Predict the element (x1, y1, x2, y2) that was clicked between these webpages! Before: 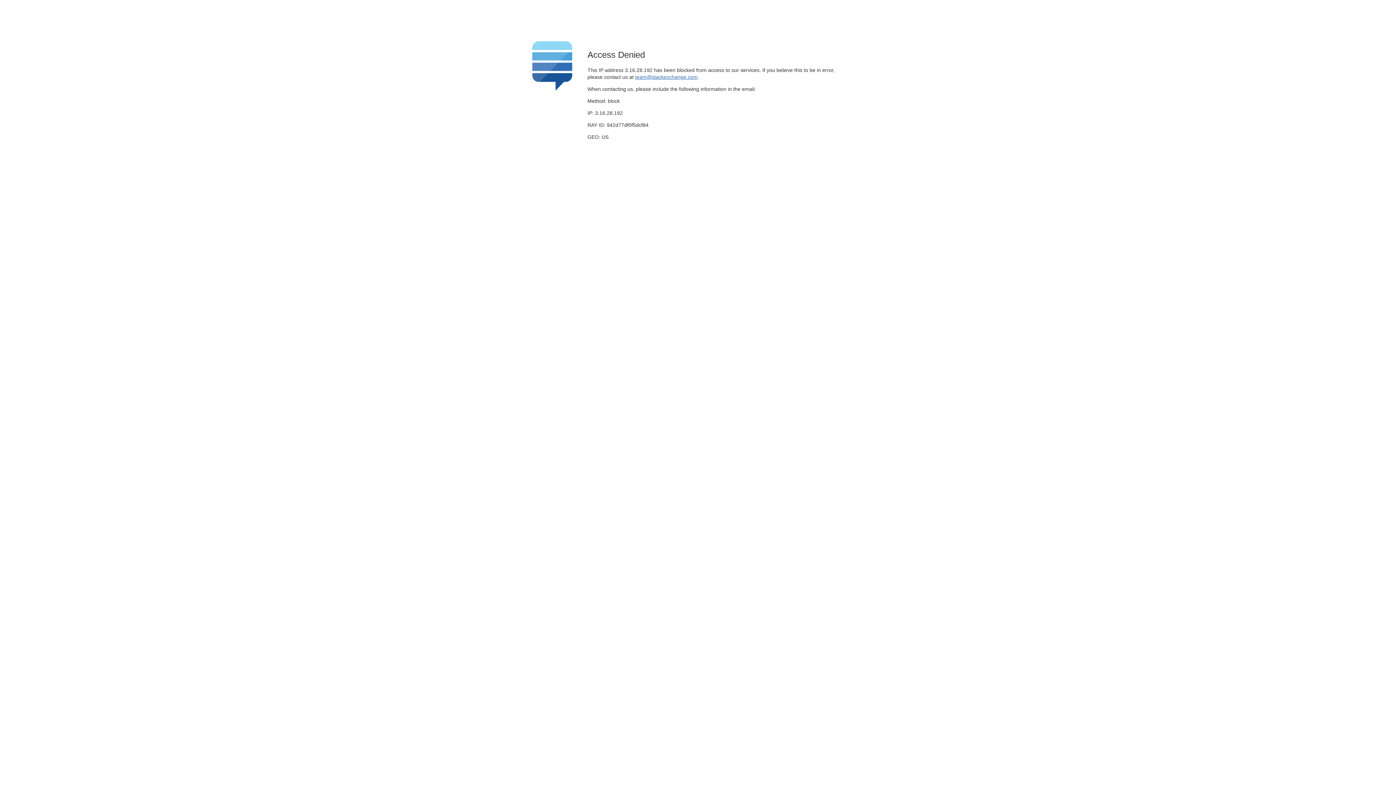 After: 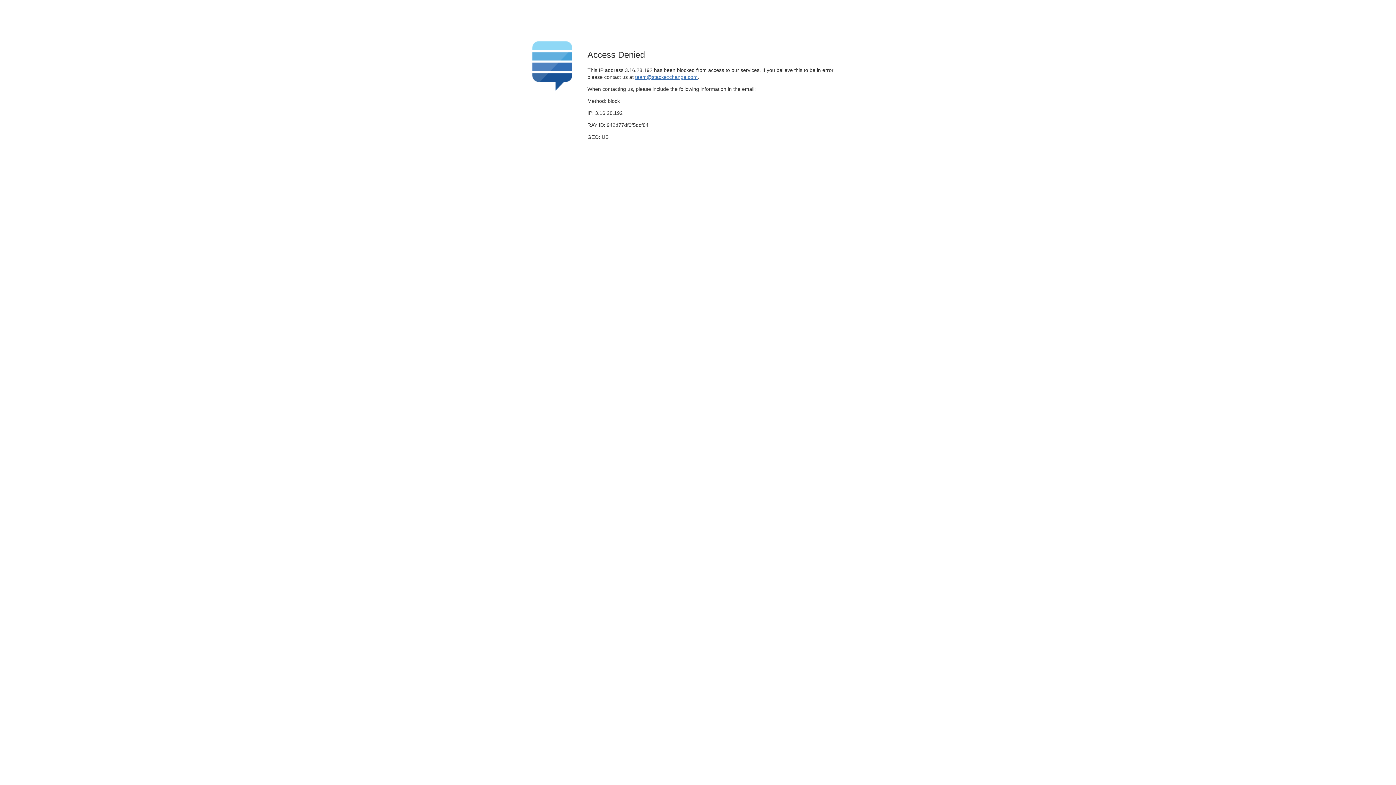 Action: bbox: (635, 74, 697, 79) label: team@stackexchange.com